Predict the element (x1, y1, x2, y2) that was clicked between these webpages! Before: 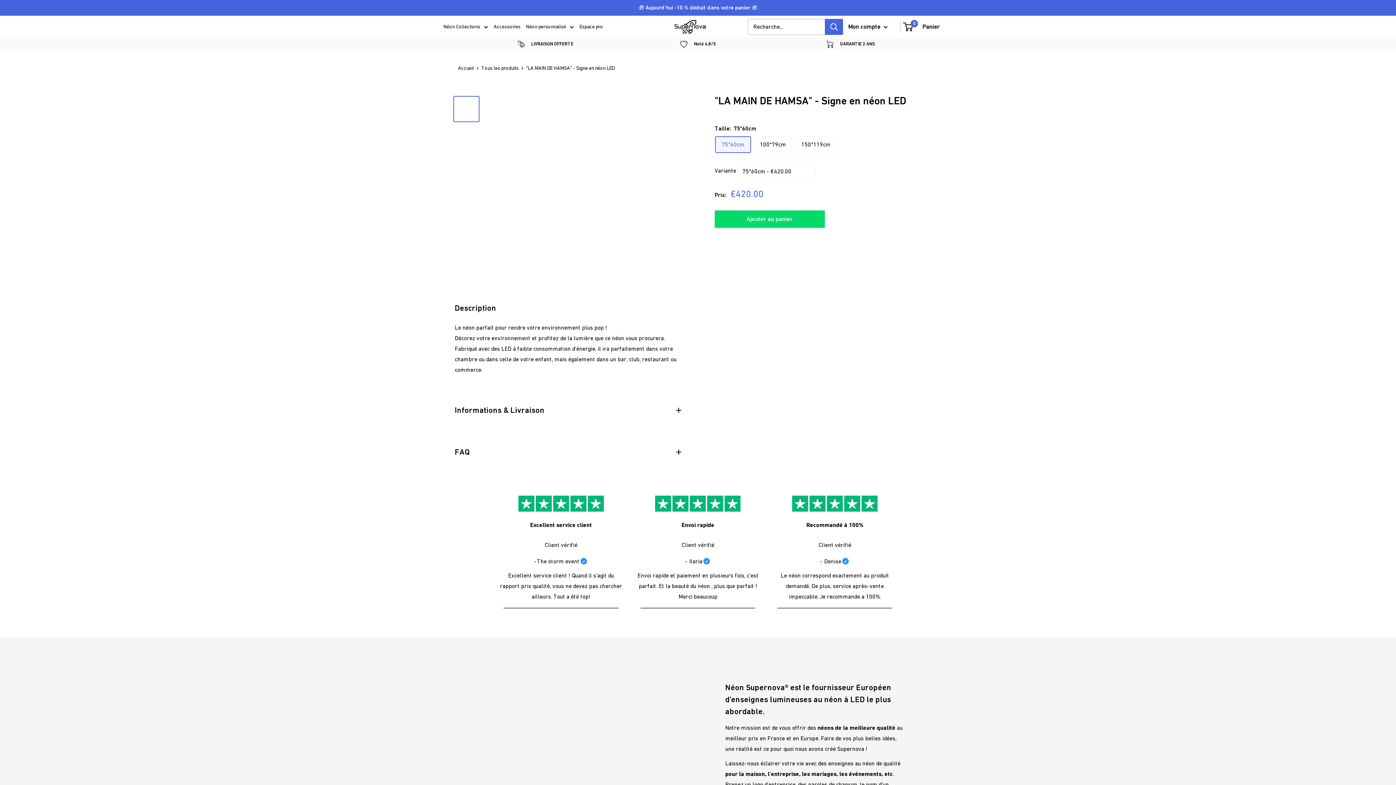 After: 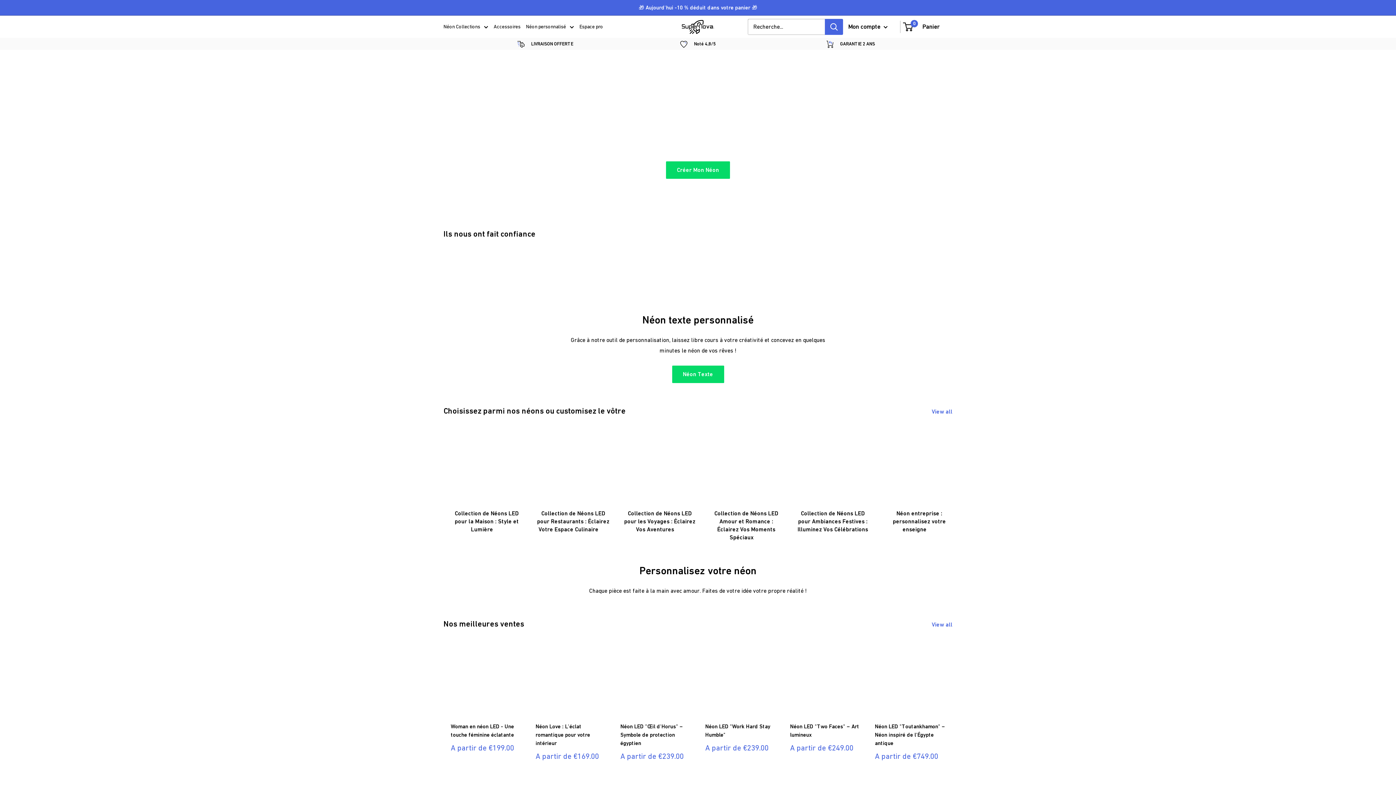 Action: label: Accueil bbox: (458, 65, 474, 70)